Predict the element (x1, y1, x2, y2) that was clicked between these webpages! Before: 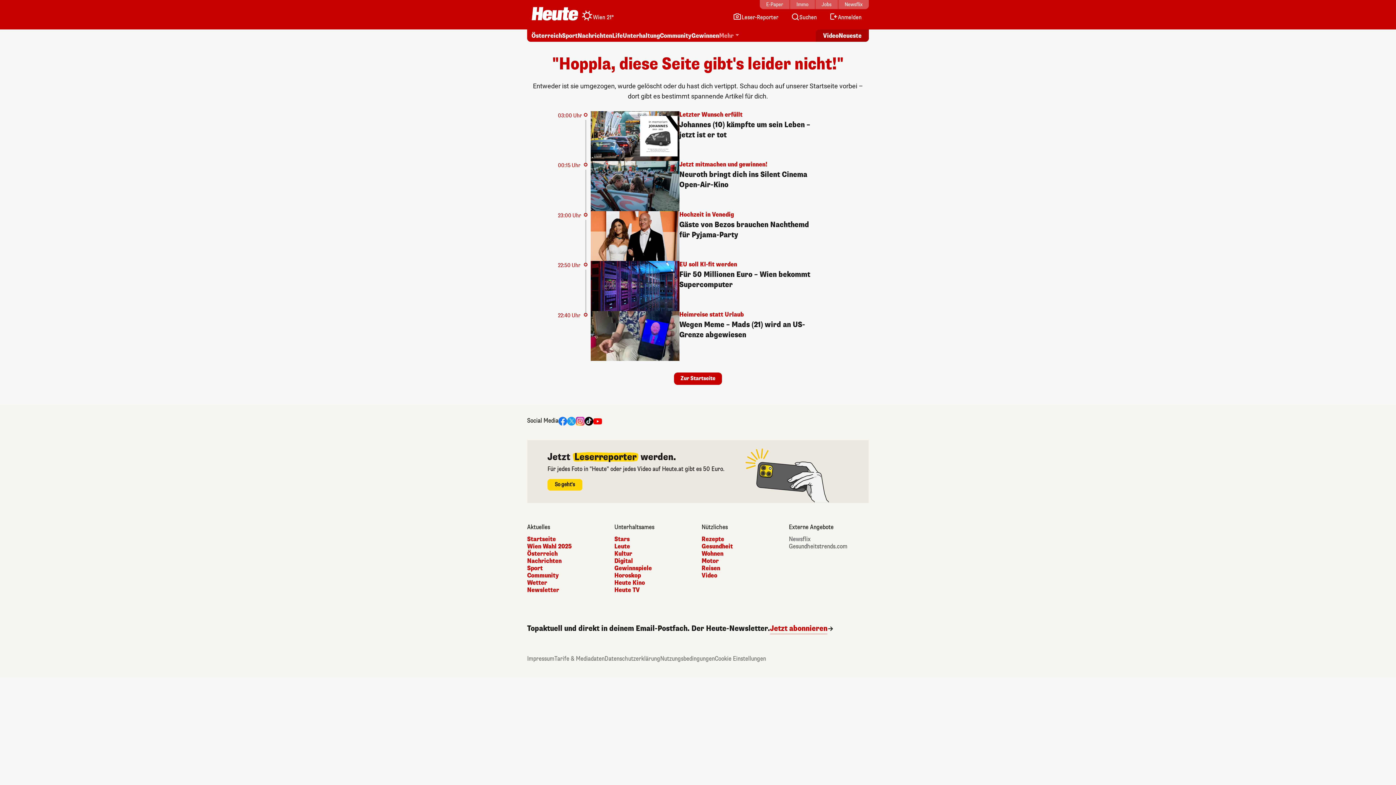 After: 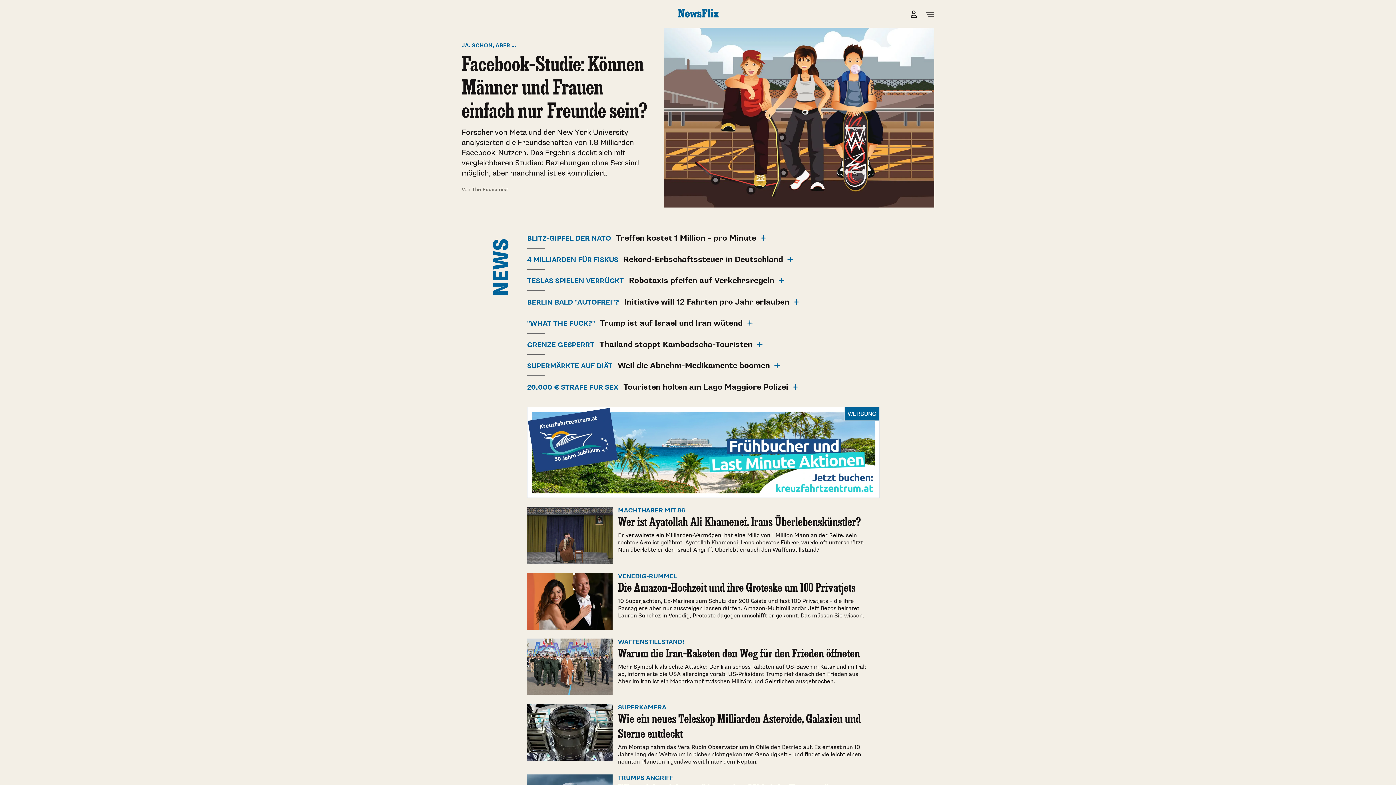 Action: bbox: (838, 0, 869, 9) label: Newsflix